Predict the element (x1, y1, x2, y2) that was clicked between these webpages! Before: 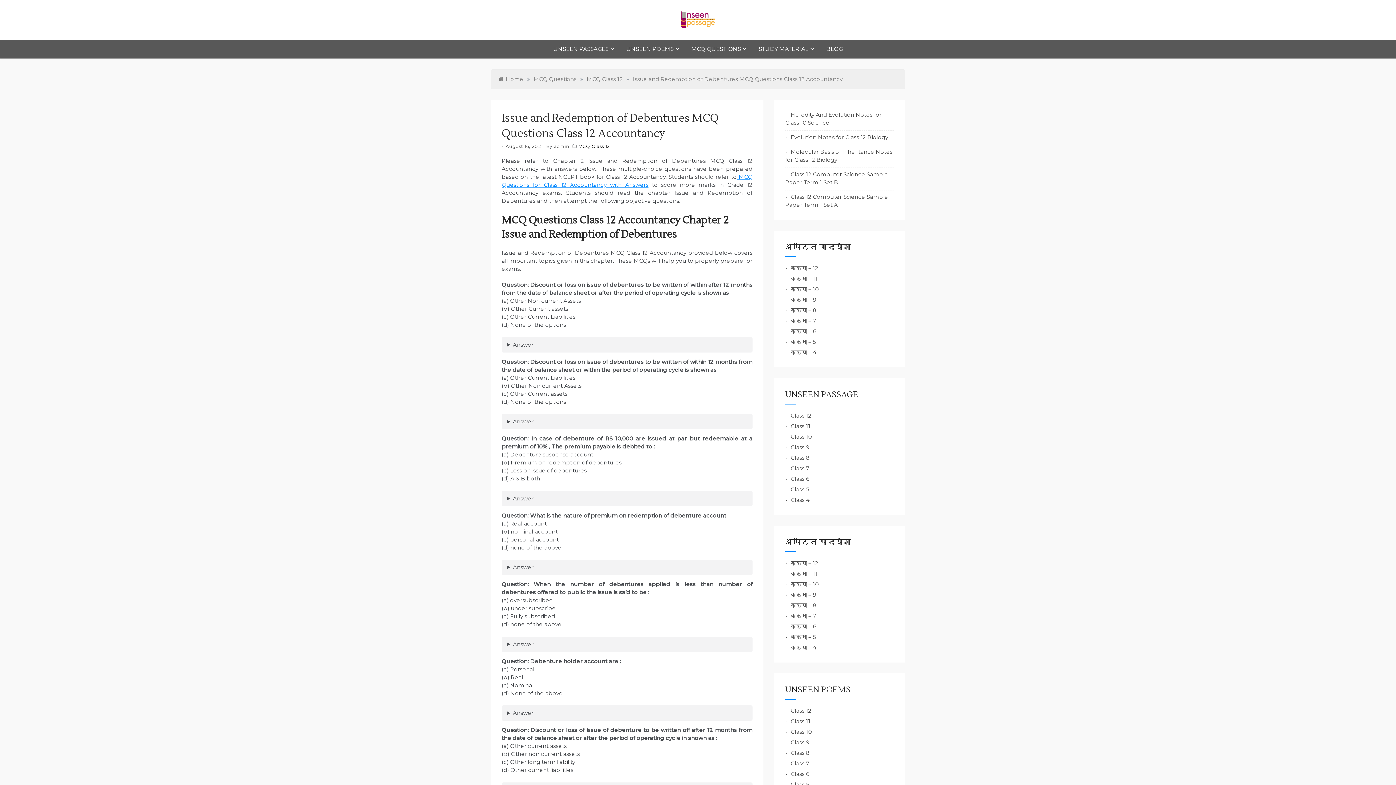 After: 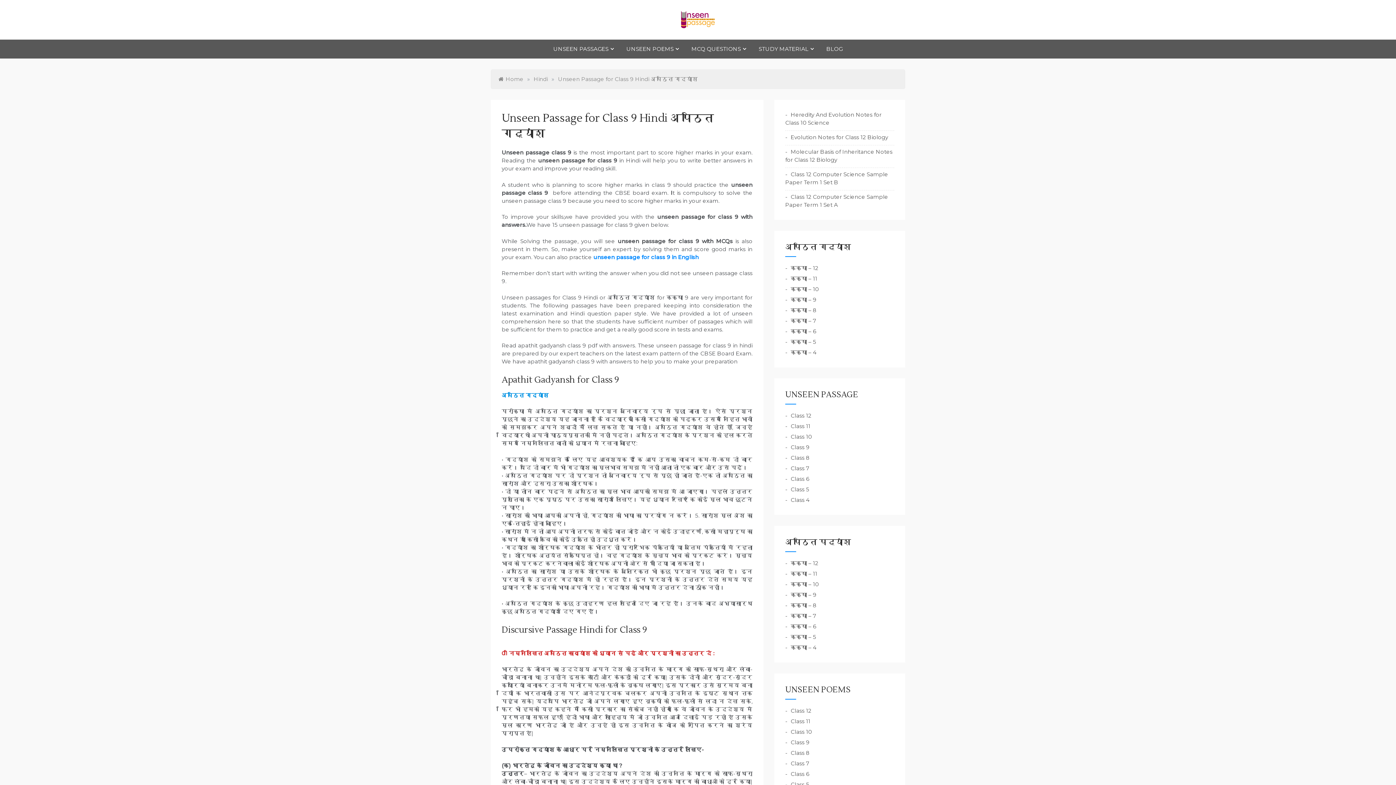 Action: bbox: (785, 296, 816, 303) label: कक्षा – 9